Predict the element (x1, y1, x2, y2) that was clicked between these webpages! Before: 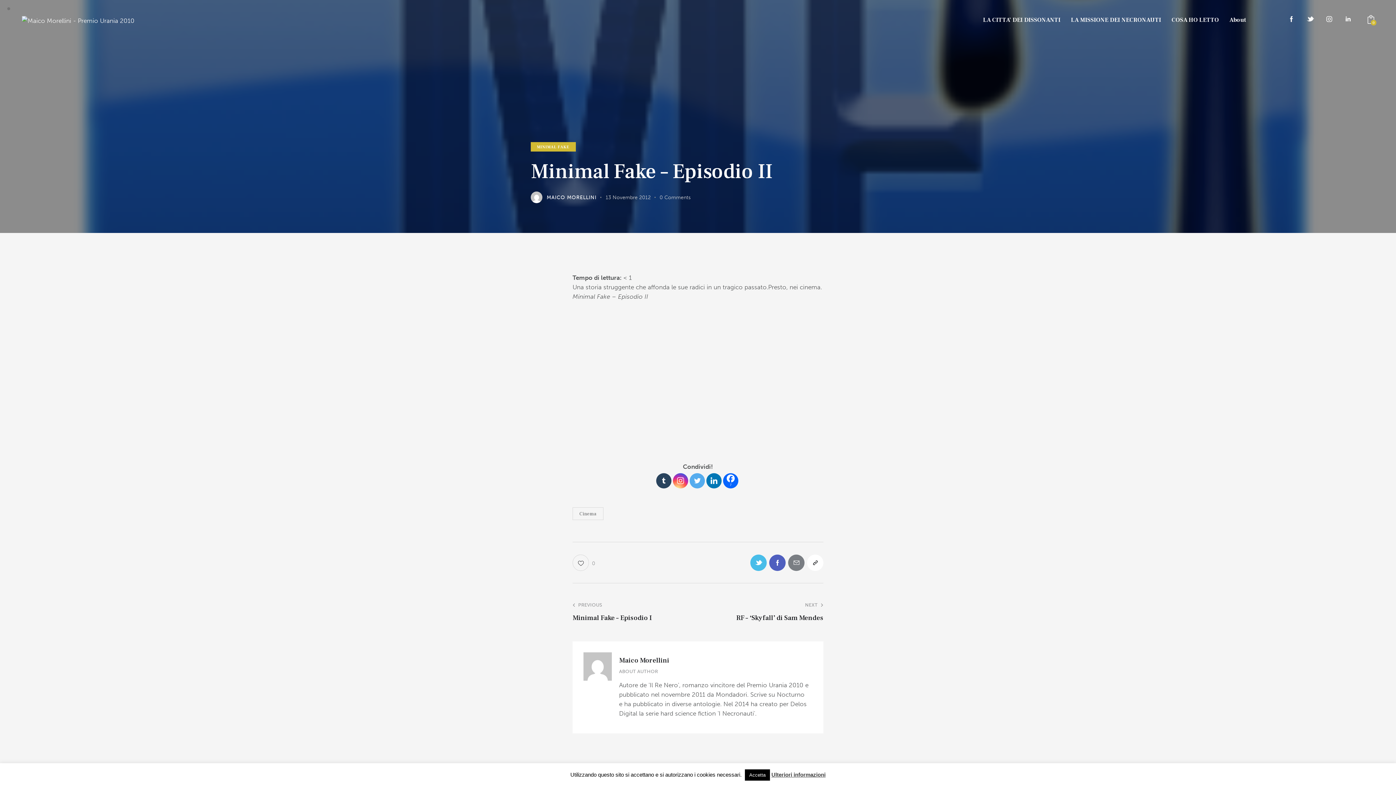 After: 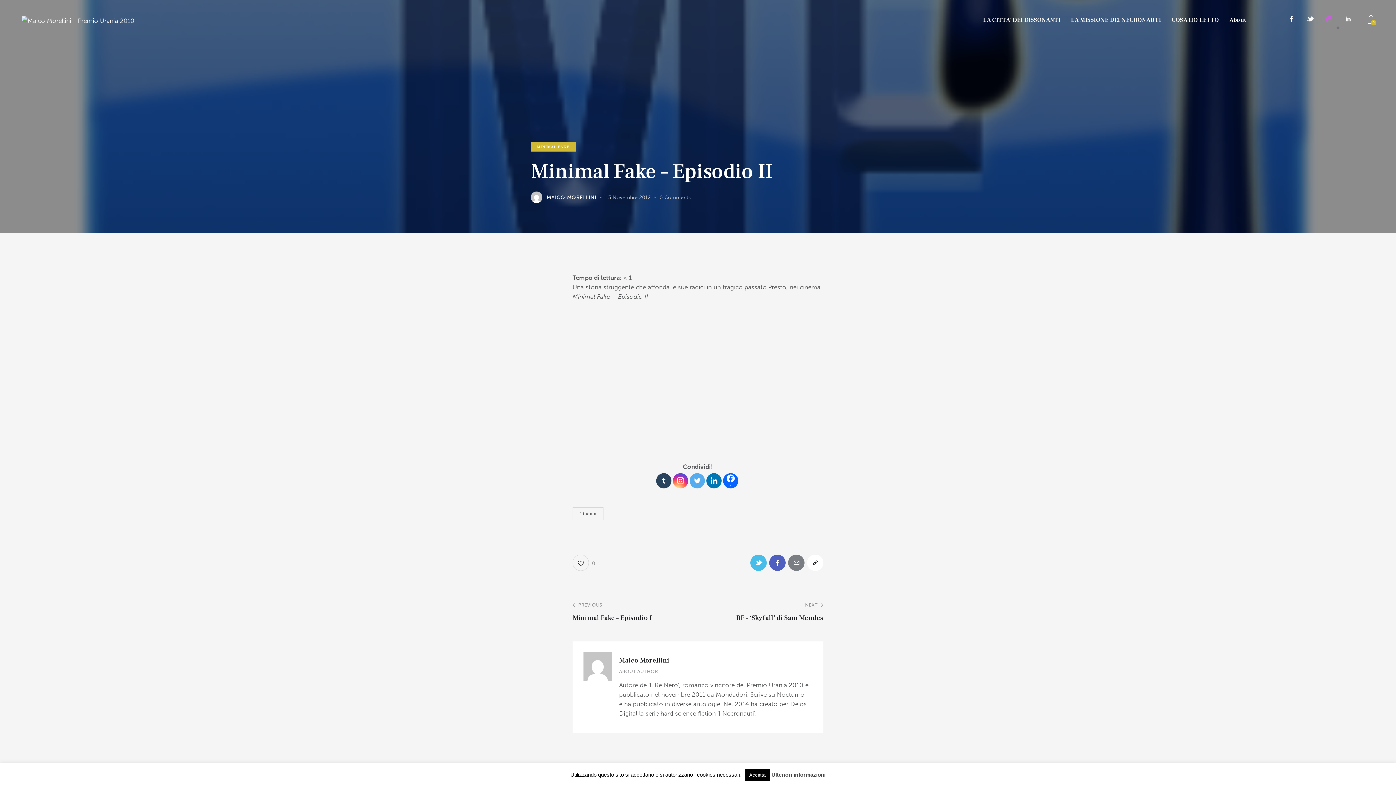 Action: bbox: (1321, 11, 1337, 26)